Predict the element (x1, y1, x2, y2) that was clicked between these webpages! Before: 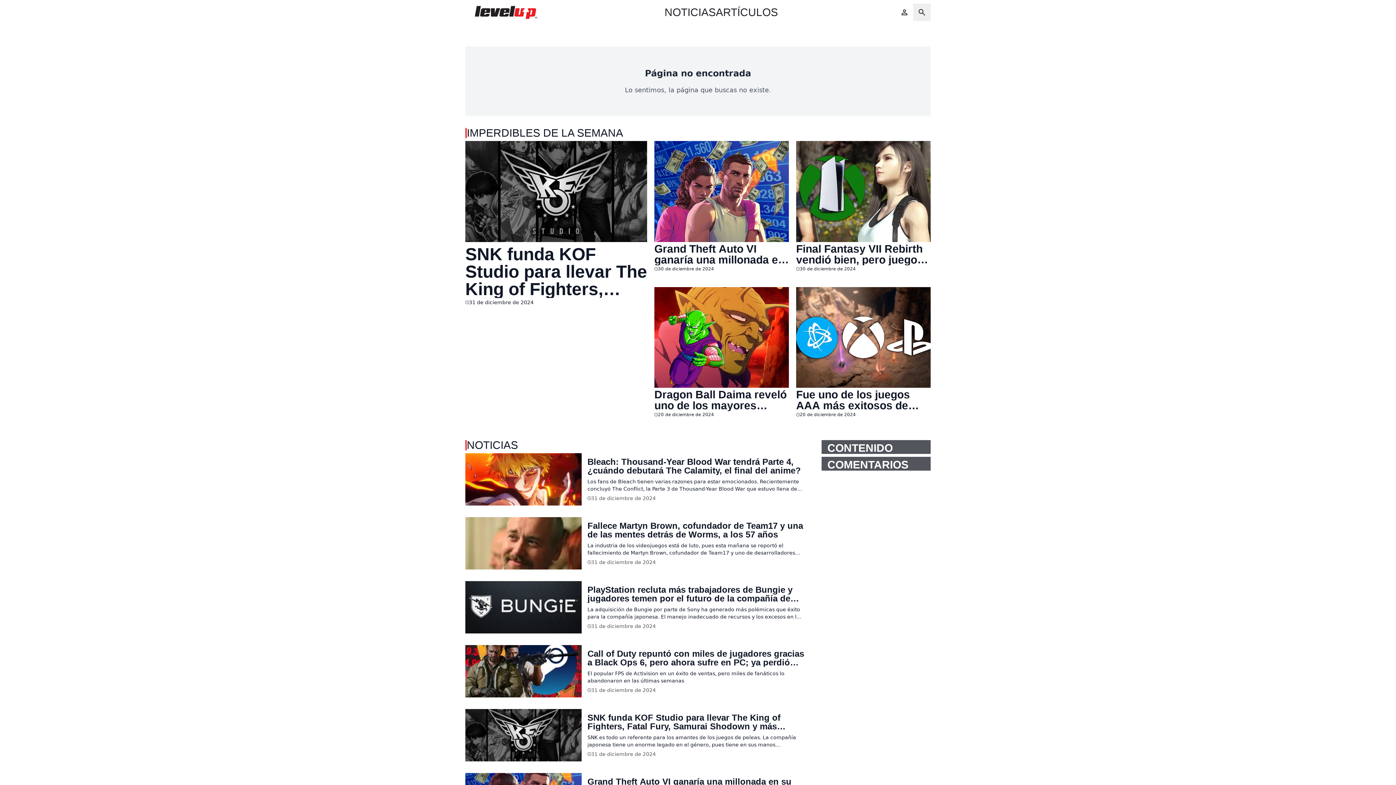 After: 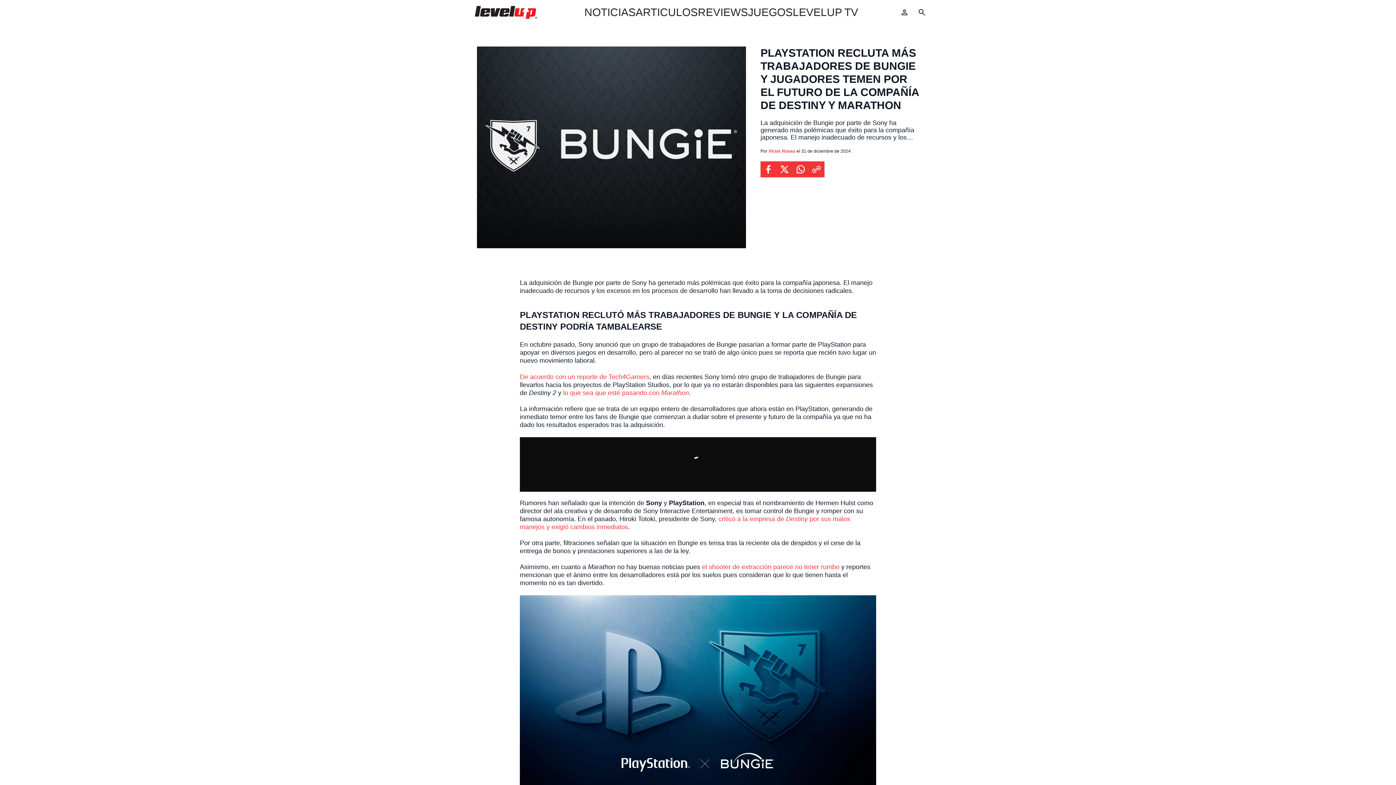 Action: bbox: (465, 581, 581, 633) label: PlayStation recluta más trabajadores de Bungie y jugadores temen por el futuro de la compañía de Destiny y Marathon